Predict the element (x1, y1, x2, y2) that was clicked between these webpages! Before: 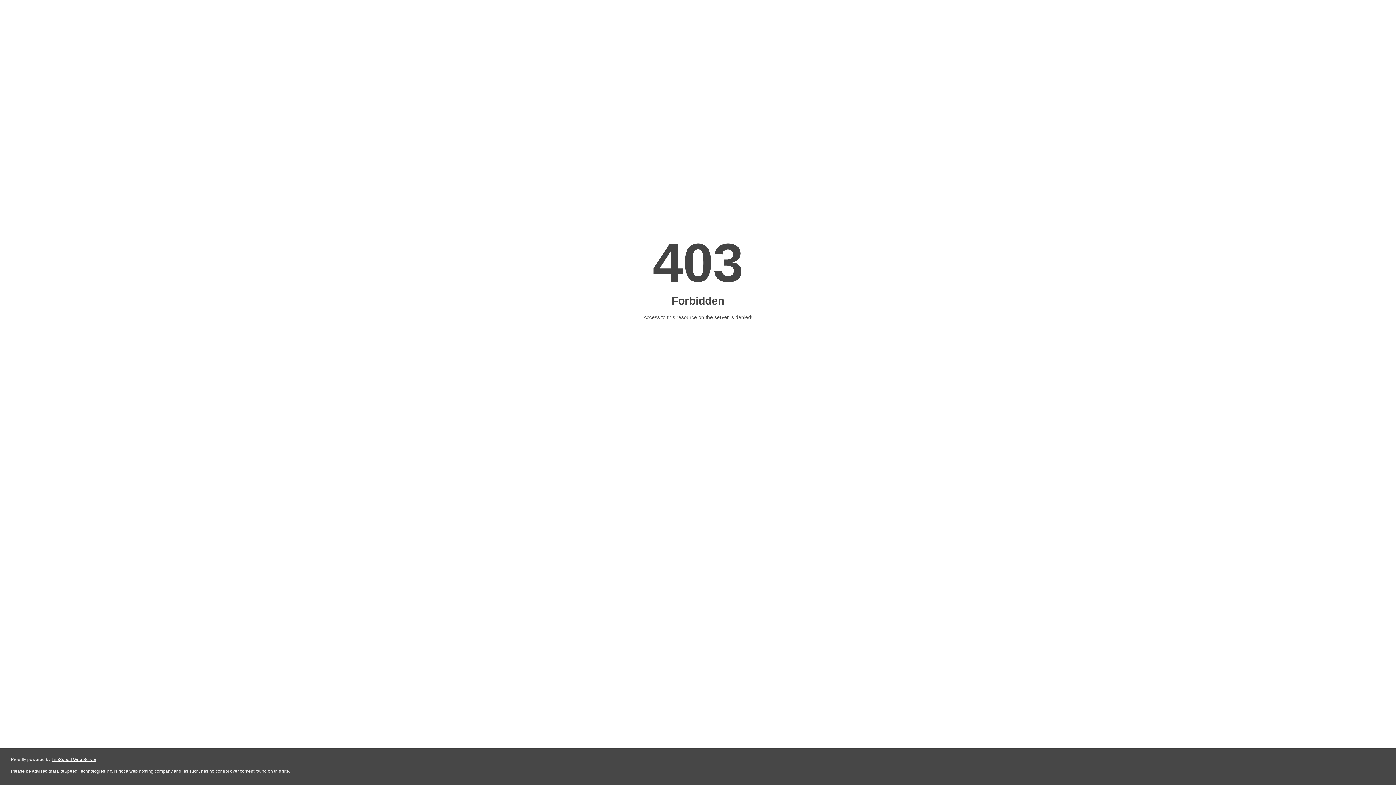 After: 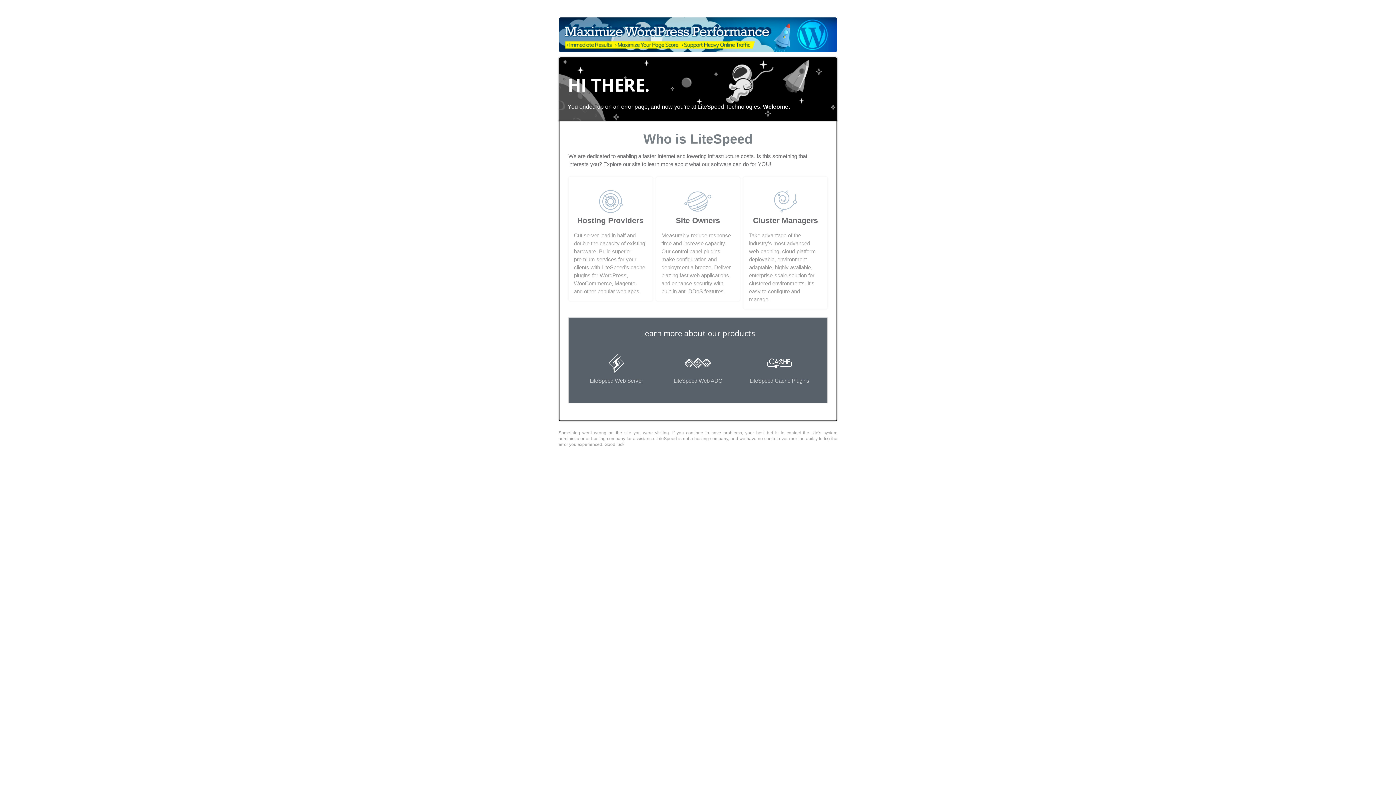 Action: bbox: (51, 757, 96, 762) label: LiteSpeed Web Server